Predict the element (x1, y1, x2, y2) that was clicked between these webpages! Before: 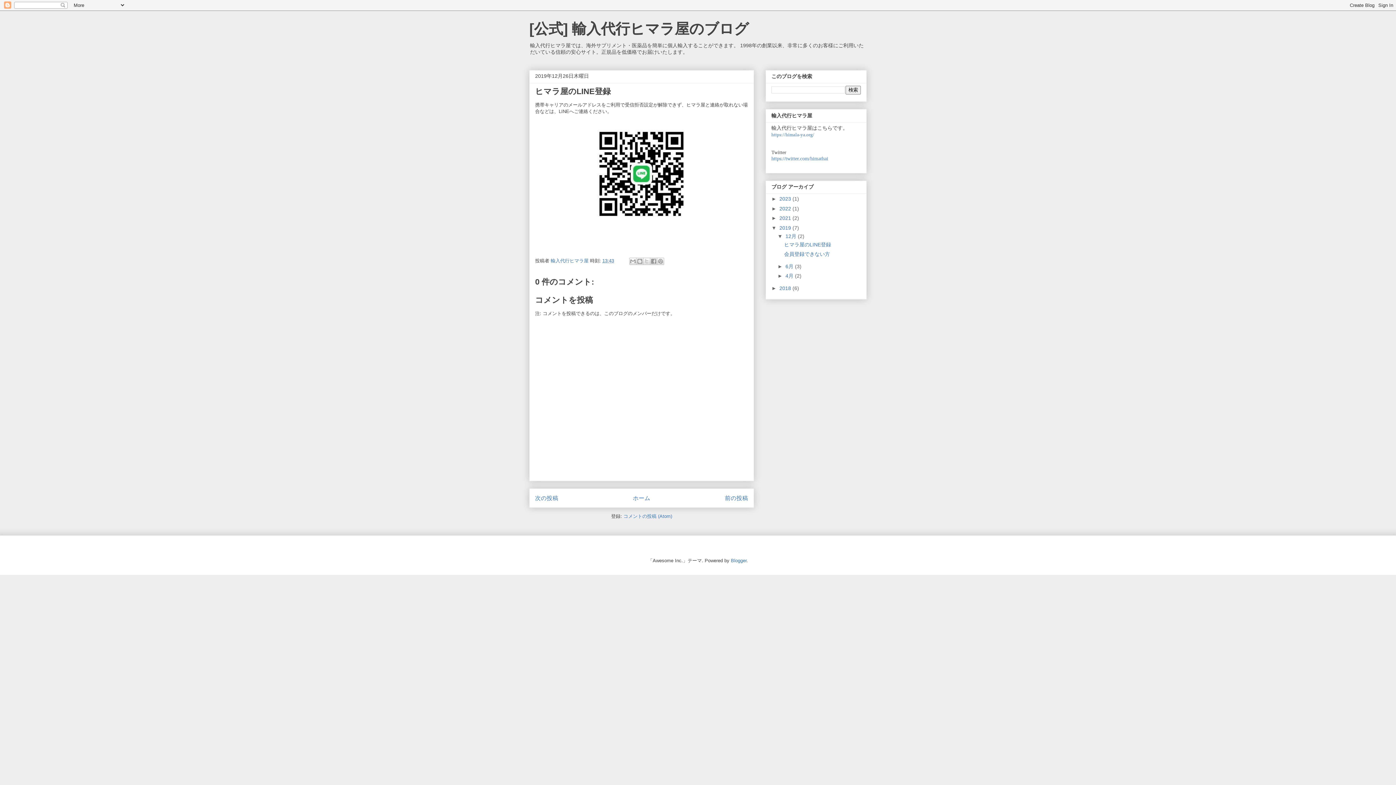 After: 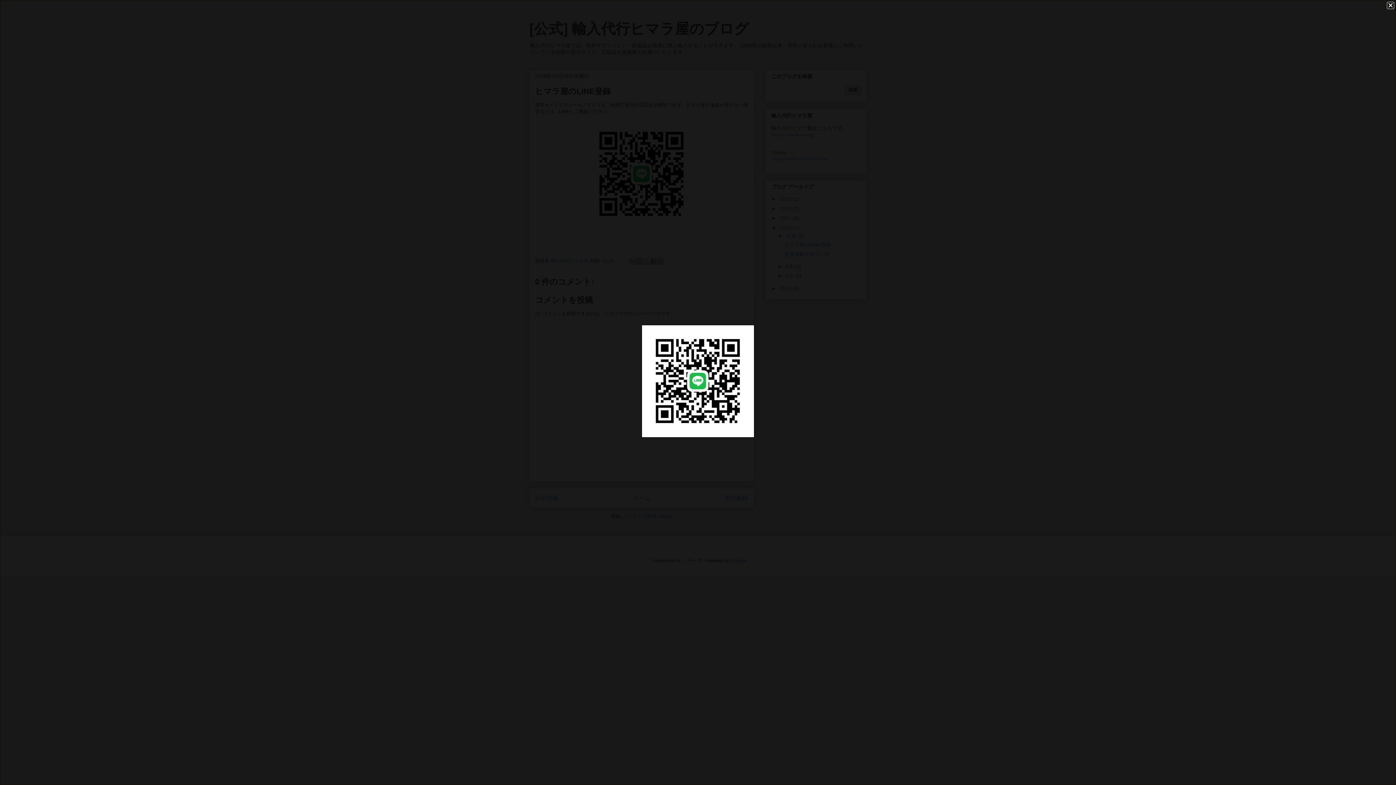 Action: bbox: (582, 229, 701, 234)